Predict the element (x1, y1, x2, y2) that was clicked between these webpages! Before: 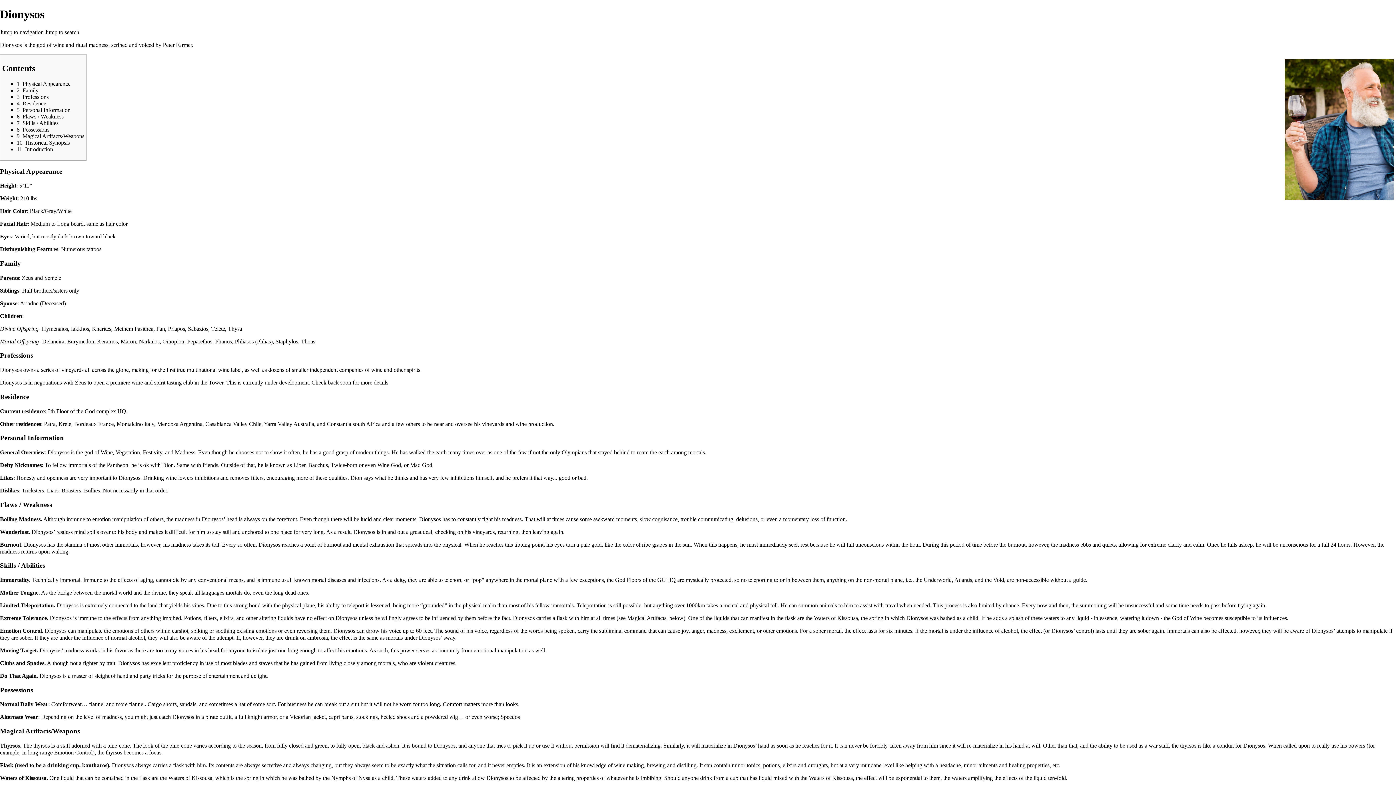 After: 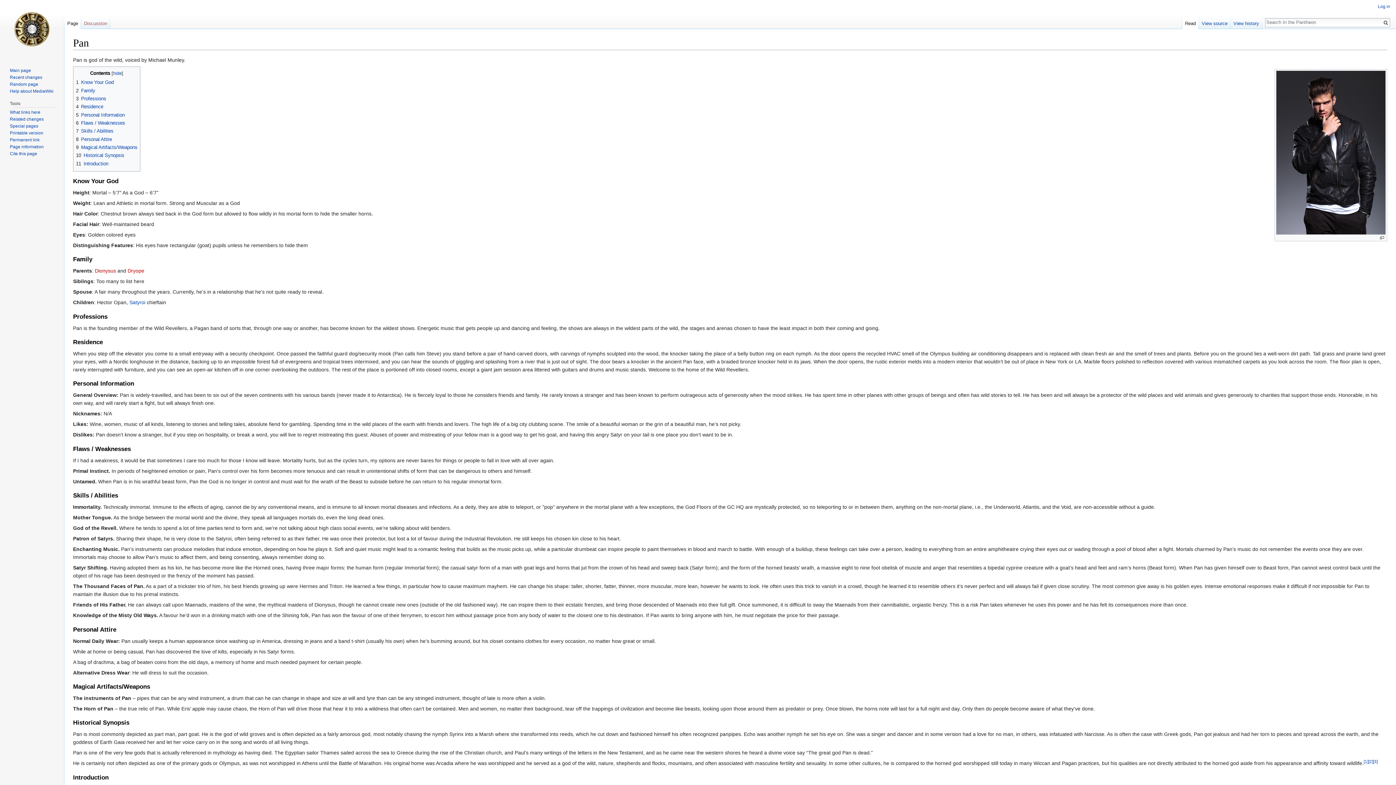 Action: label: Pan bbox: (156, 325, 165, 331)